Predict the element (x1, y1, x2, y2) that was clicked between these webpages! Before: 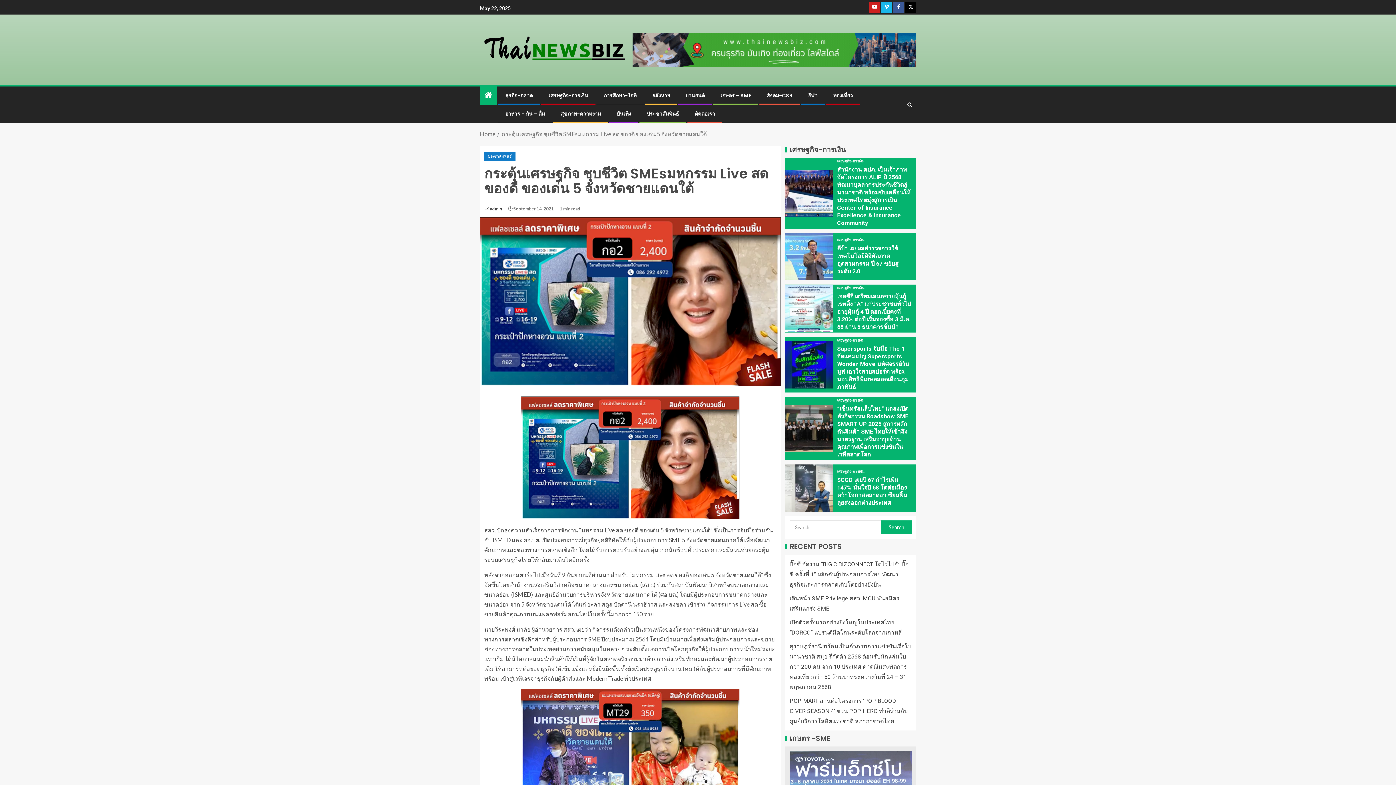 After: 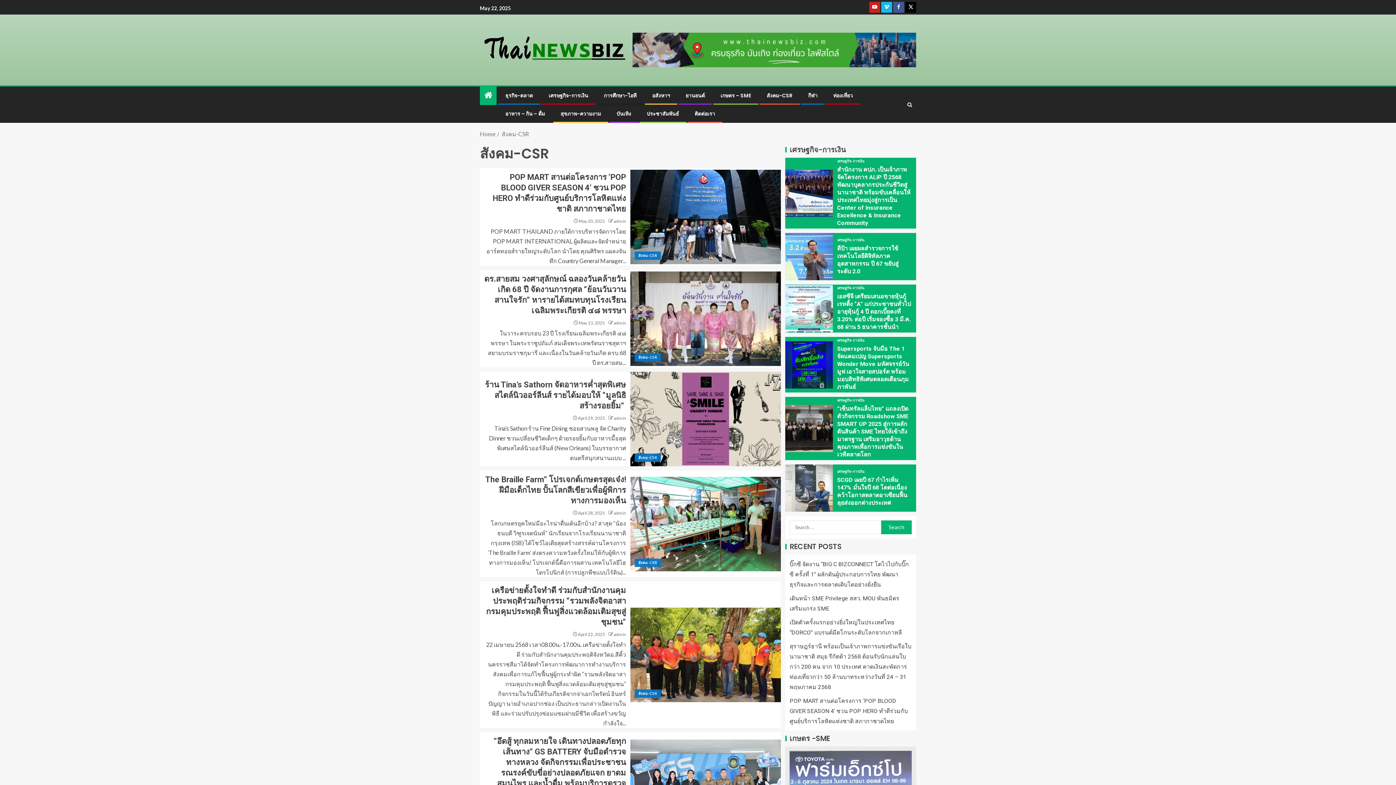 Action: label: สังคม-CSR bbox: (766, 92, 792, 99)